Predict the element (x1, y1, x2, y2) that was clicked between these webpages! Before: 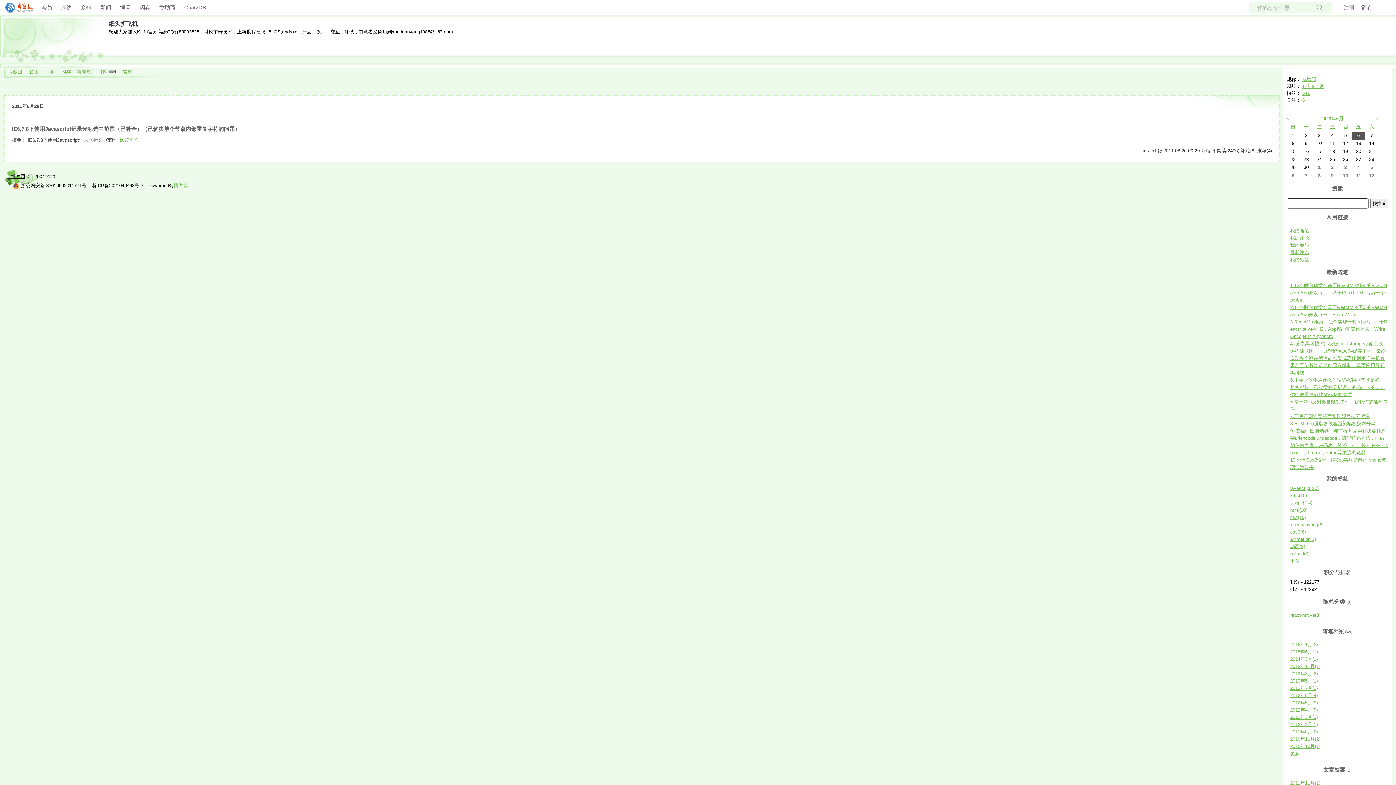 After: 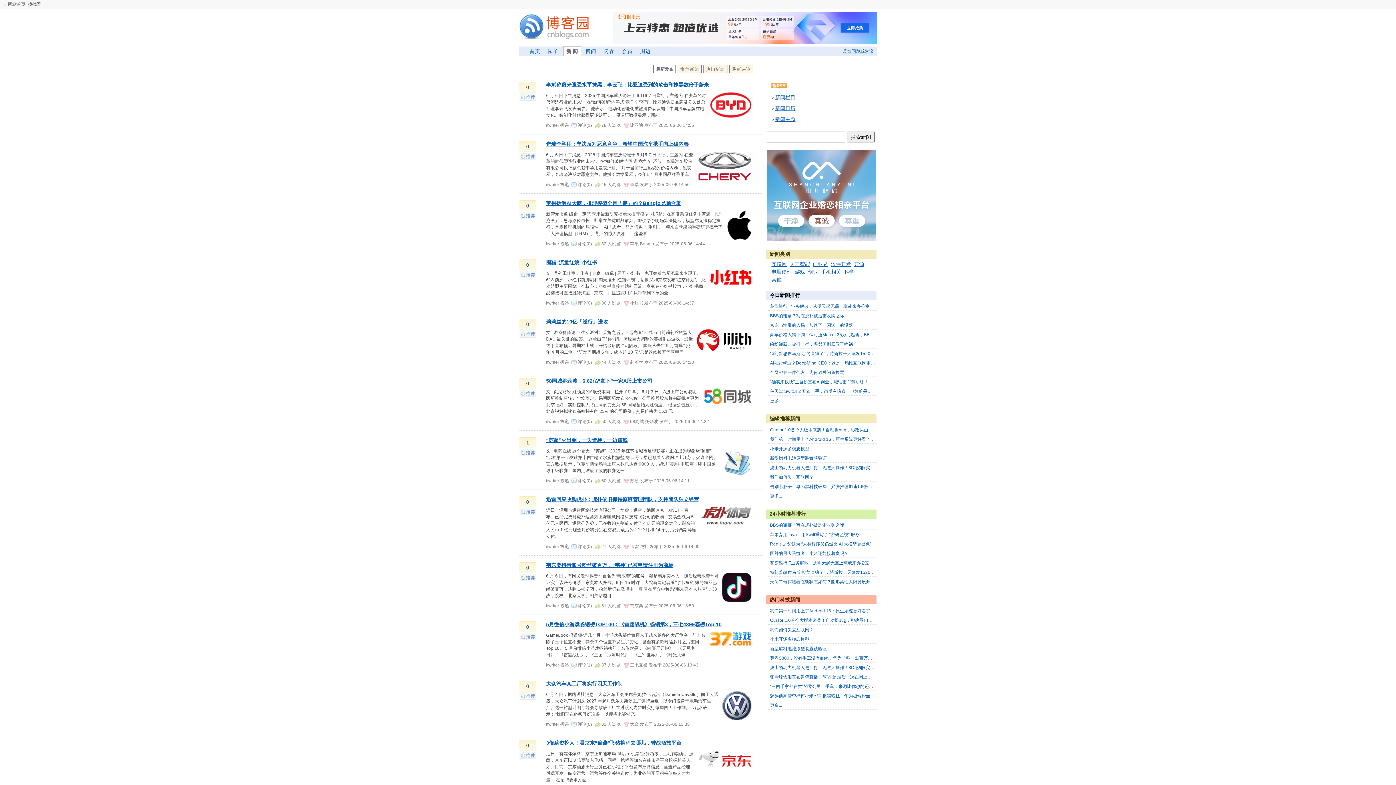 Action: bbox: (100, 4, 111, 10) label: 新闻